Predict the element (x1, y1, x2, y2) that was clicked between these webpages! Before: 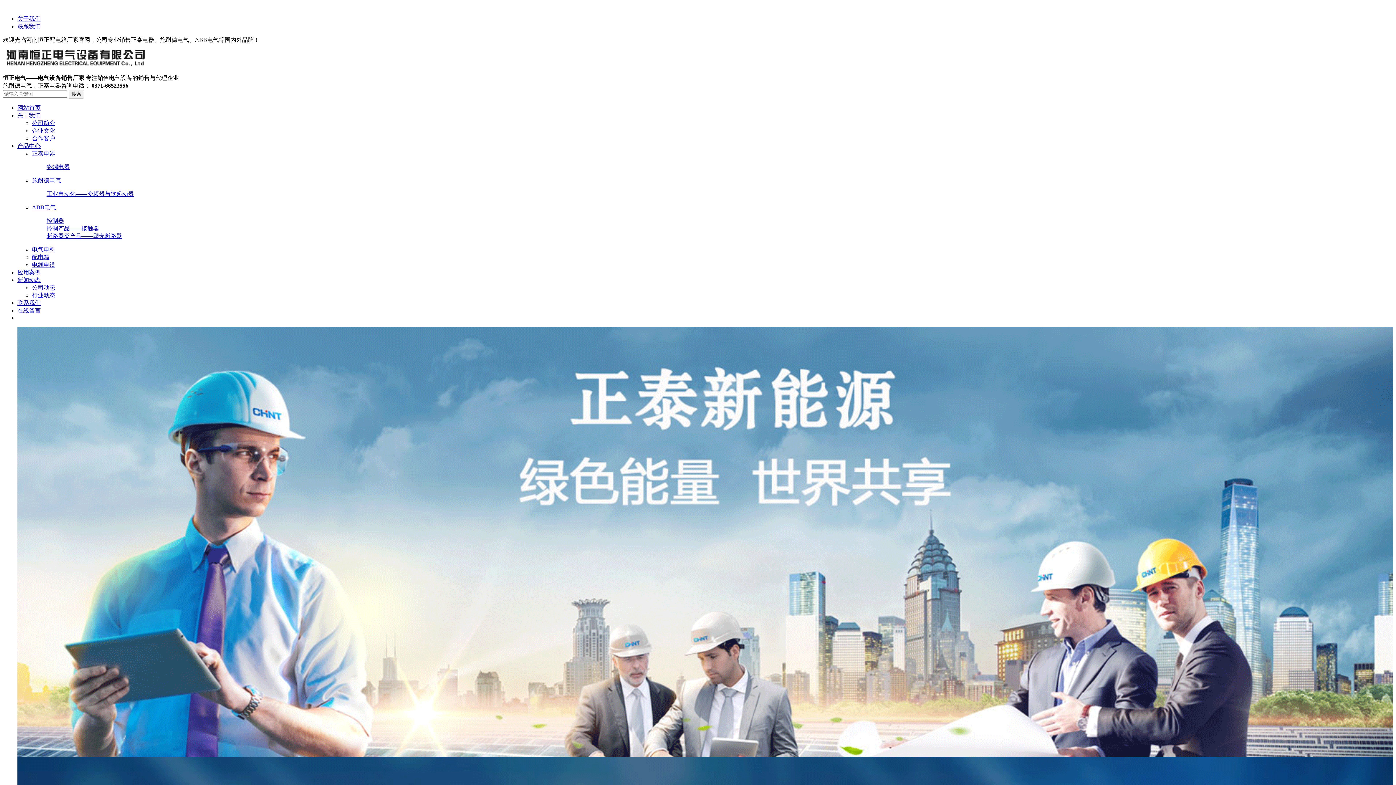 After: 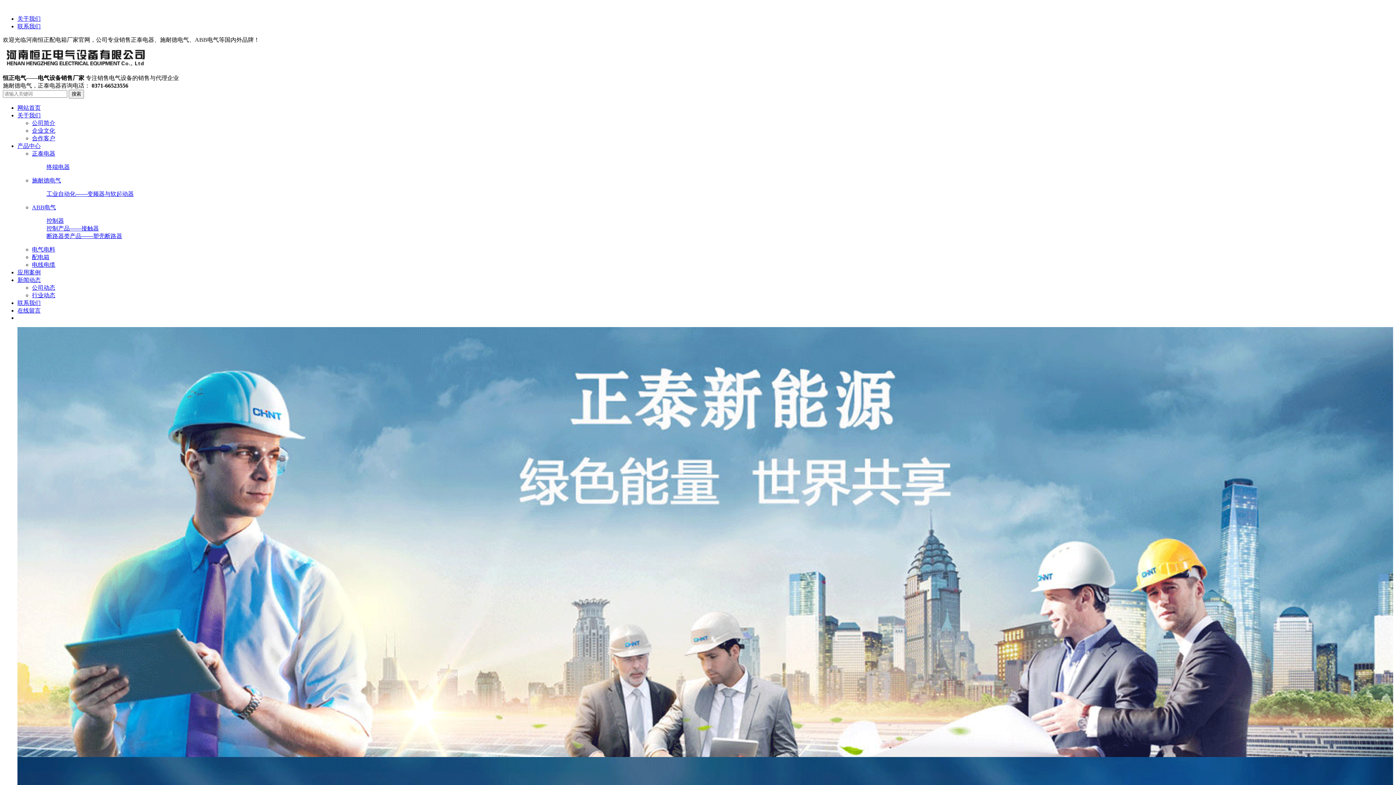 Action: label: 新闻动态 bbox: (17, 277, 40, 283)